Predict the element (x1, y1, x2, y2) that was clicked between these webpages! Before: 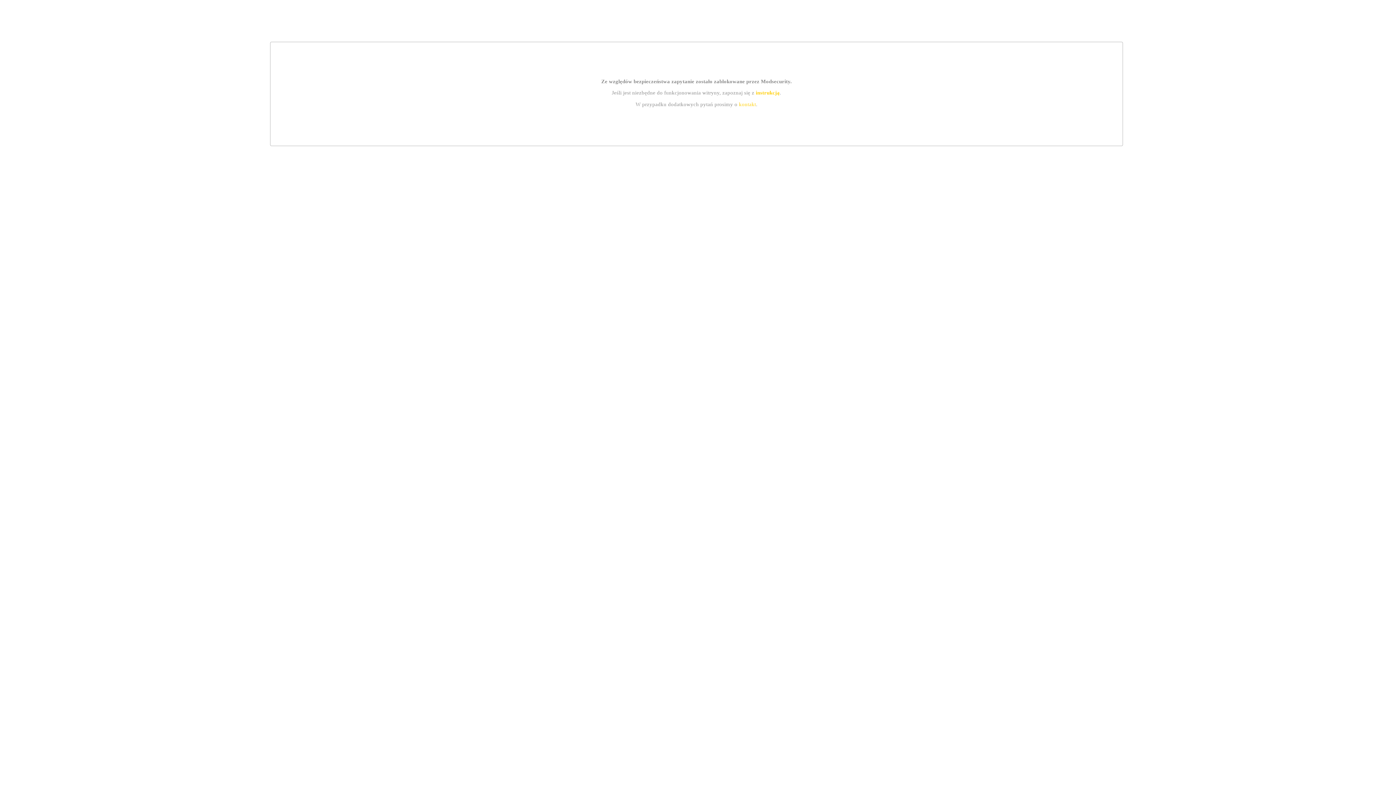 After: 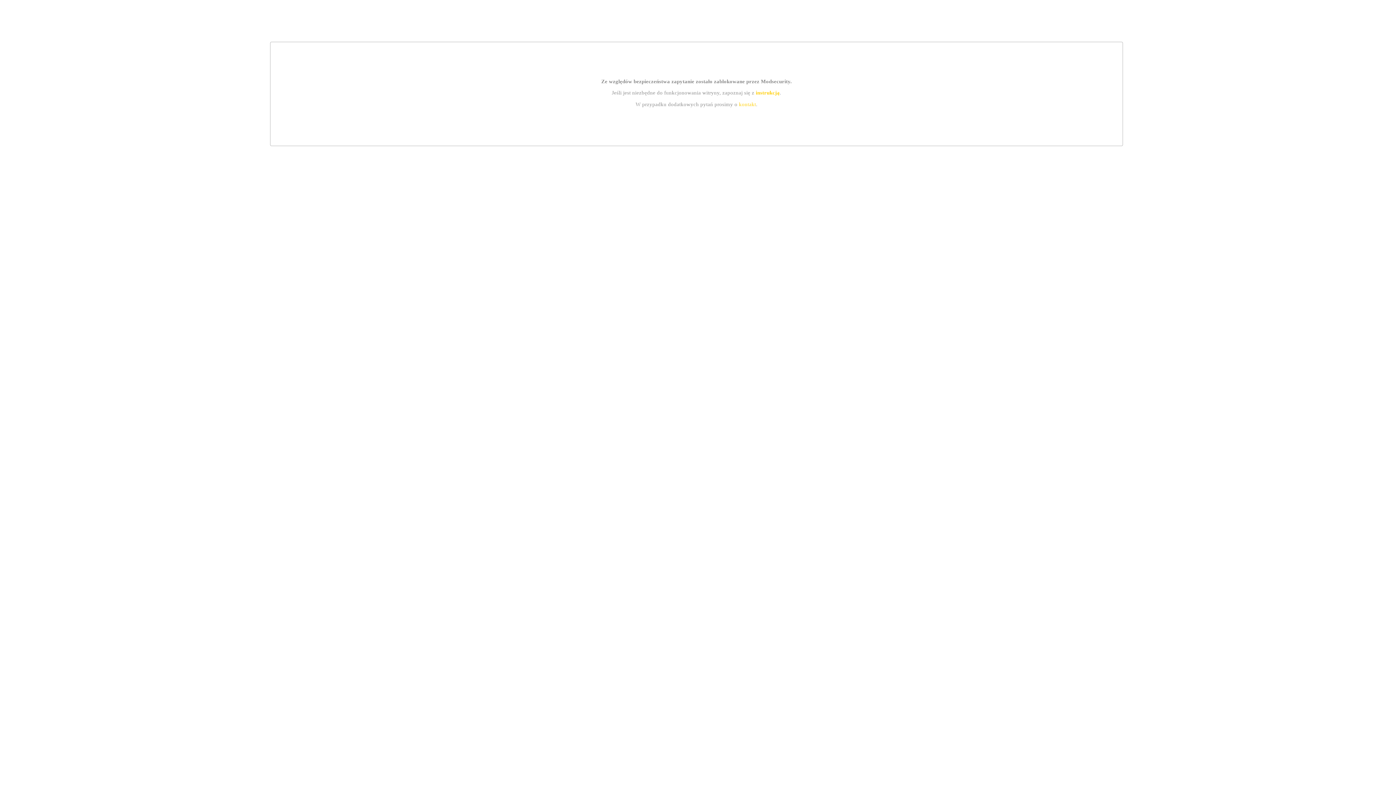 Action: label: kontakt bbox: (739, 101, 756, 107)